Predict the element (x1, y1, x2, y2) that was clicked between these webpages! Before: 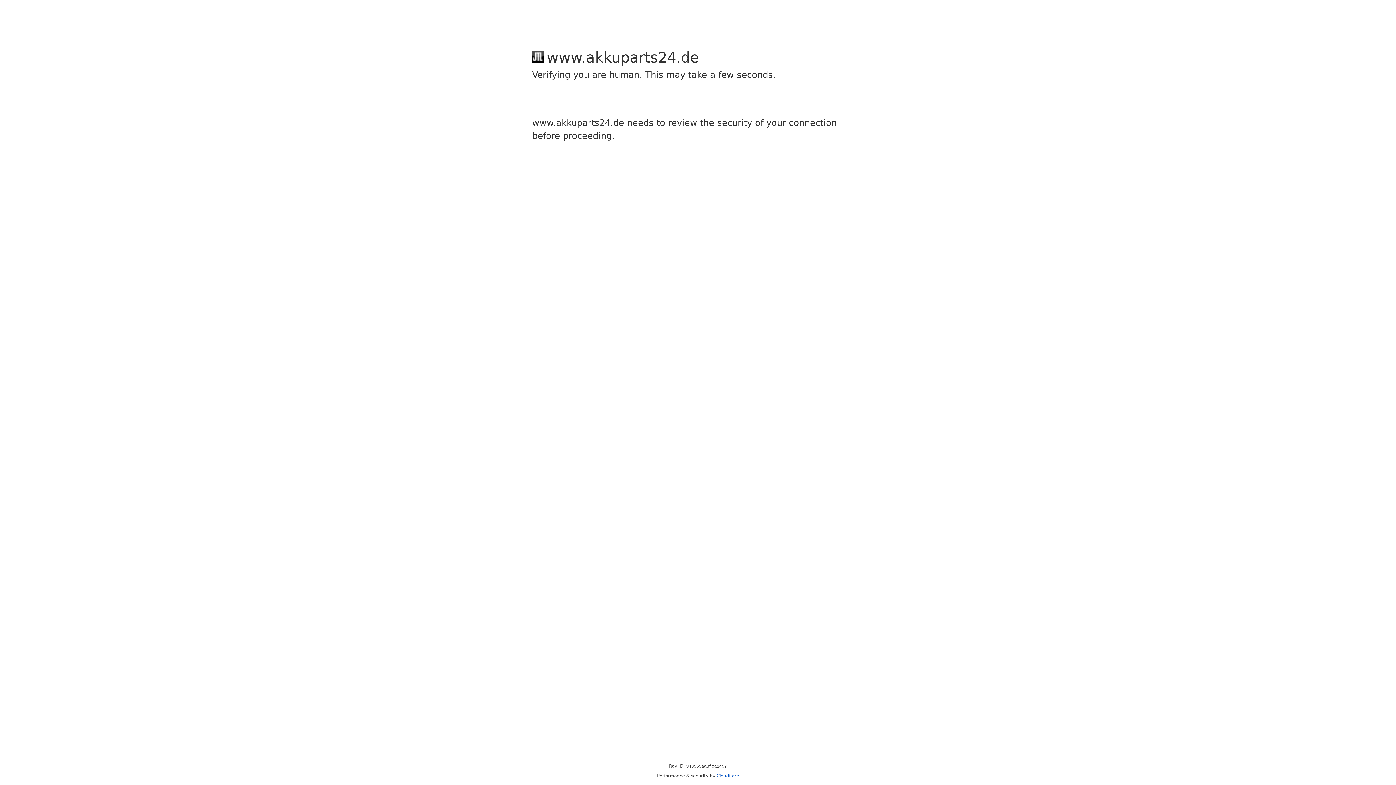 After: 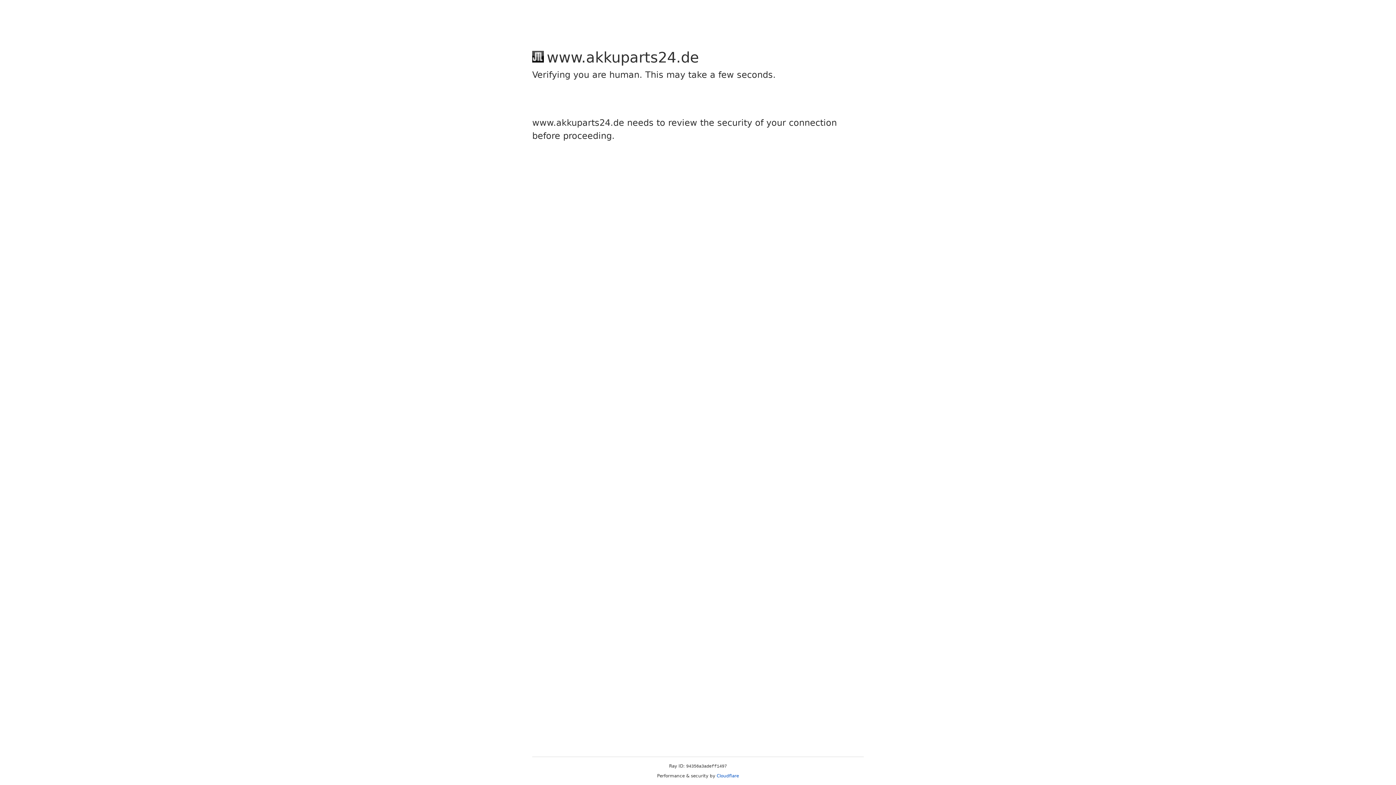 Action: label: Cloudflare bbox: (716, 773, 739, 778)